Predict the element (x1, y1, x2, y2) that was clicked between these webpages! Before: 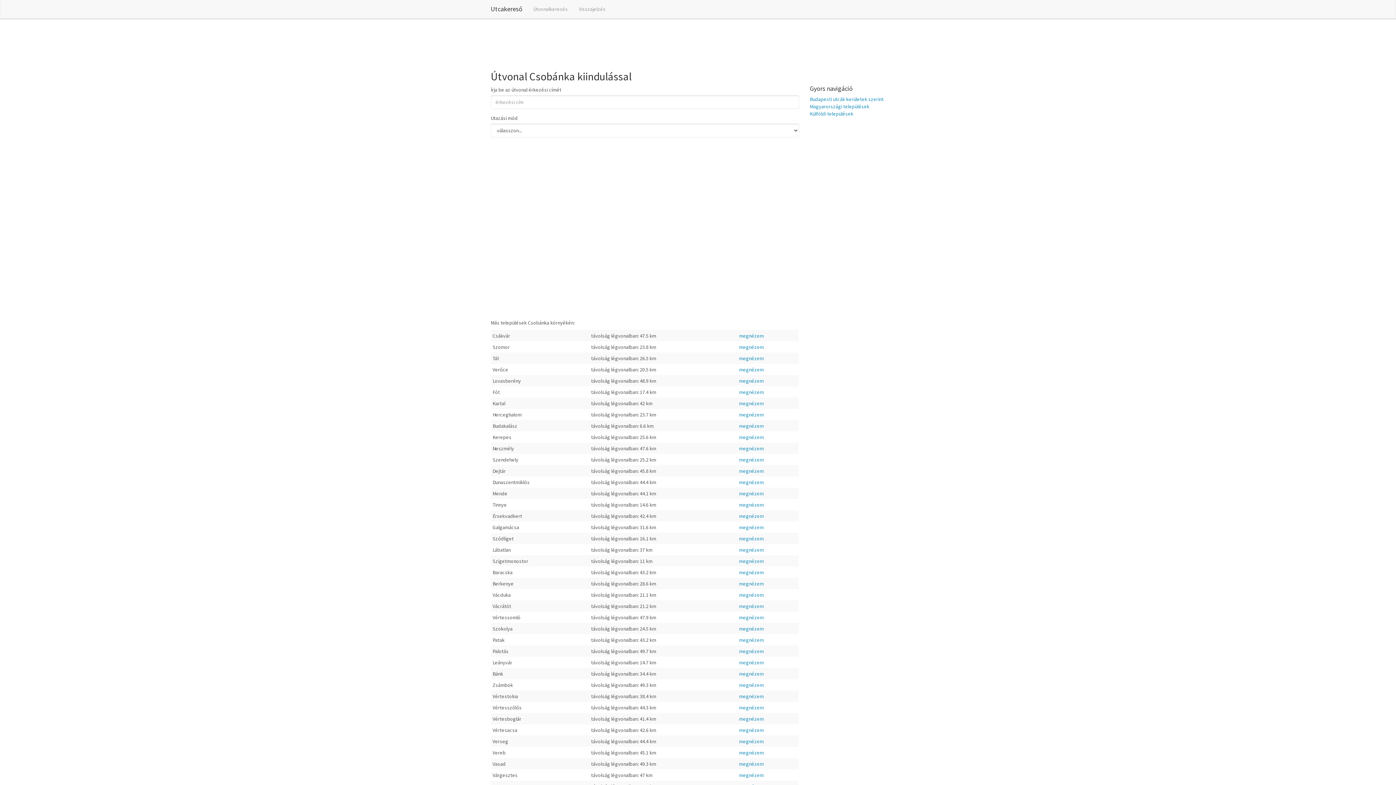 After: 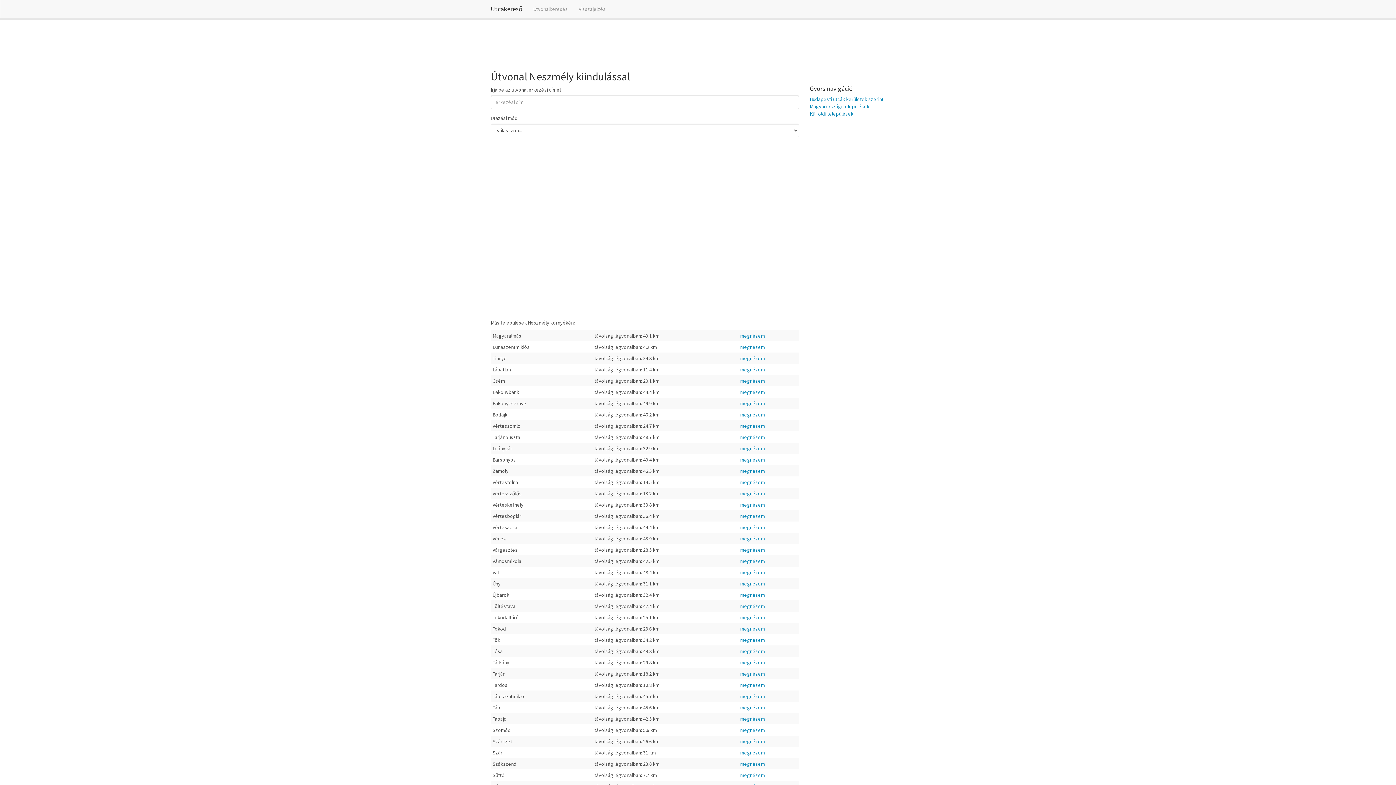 Action: bbox: (739, 445, 764, 452) label: megnézem